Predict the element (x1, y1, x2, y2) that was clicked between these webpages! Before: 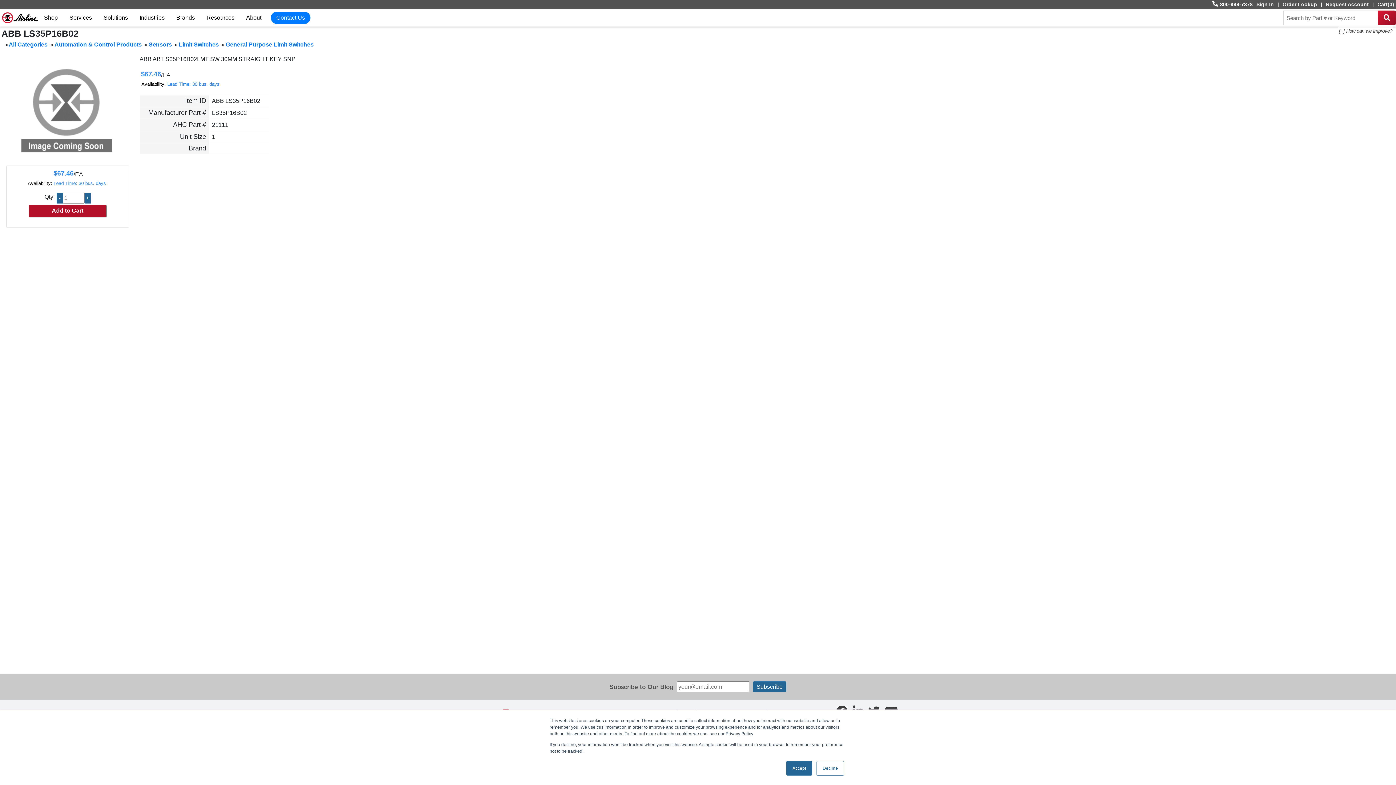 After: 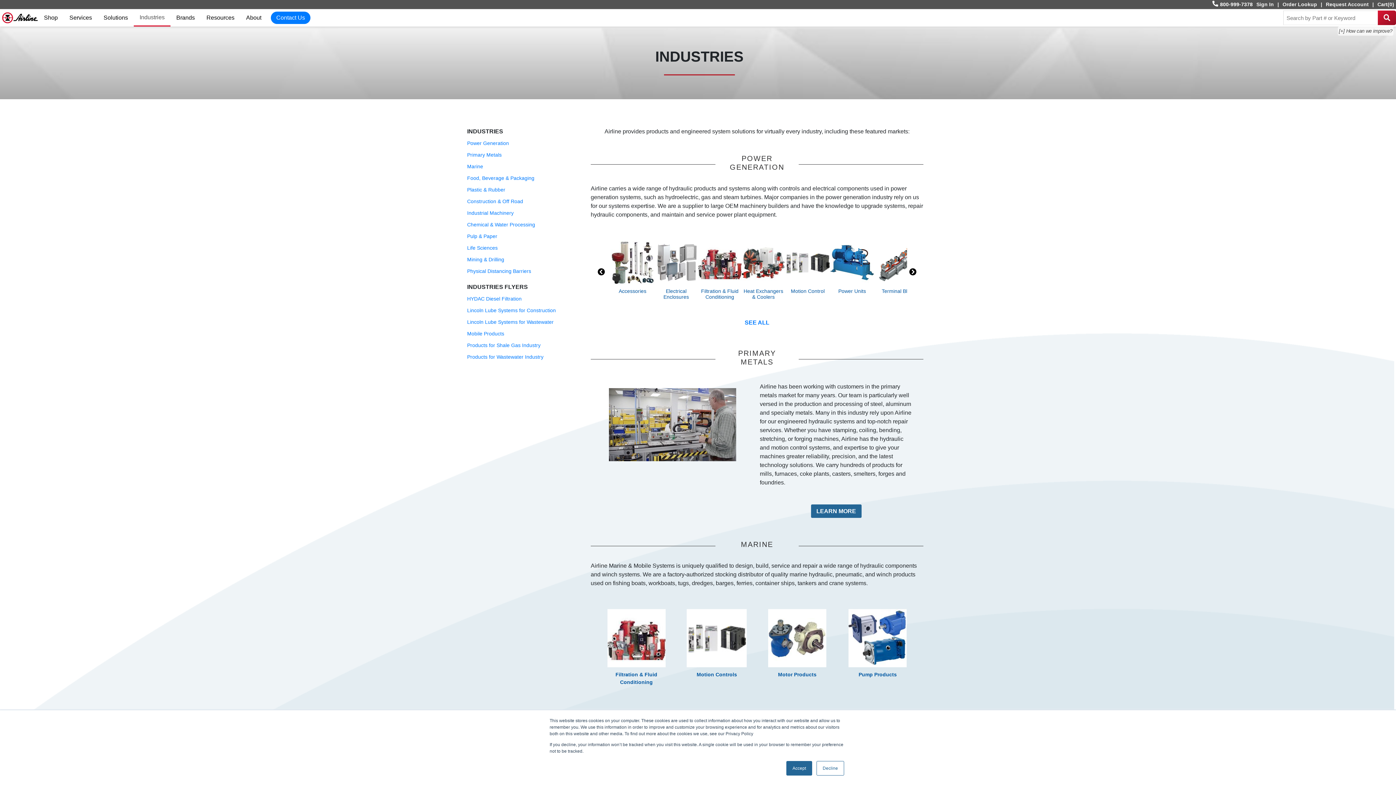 Action: bbox: (133, 10, 170, 25) label: Industries